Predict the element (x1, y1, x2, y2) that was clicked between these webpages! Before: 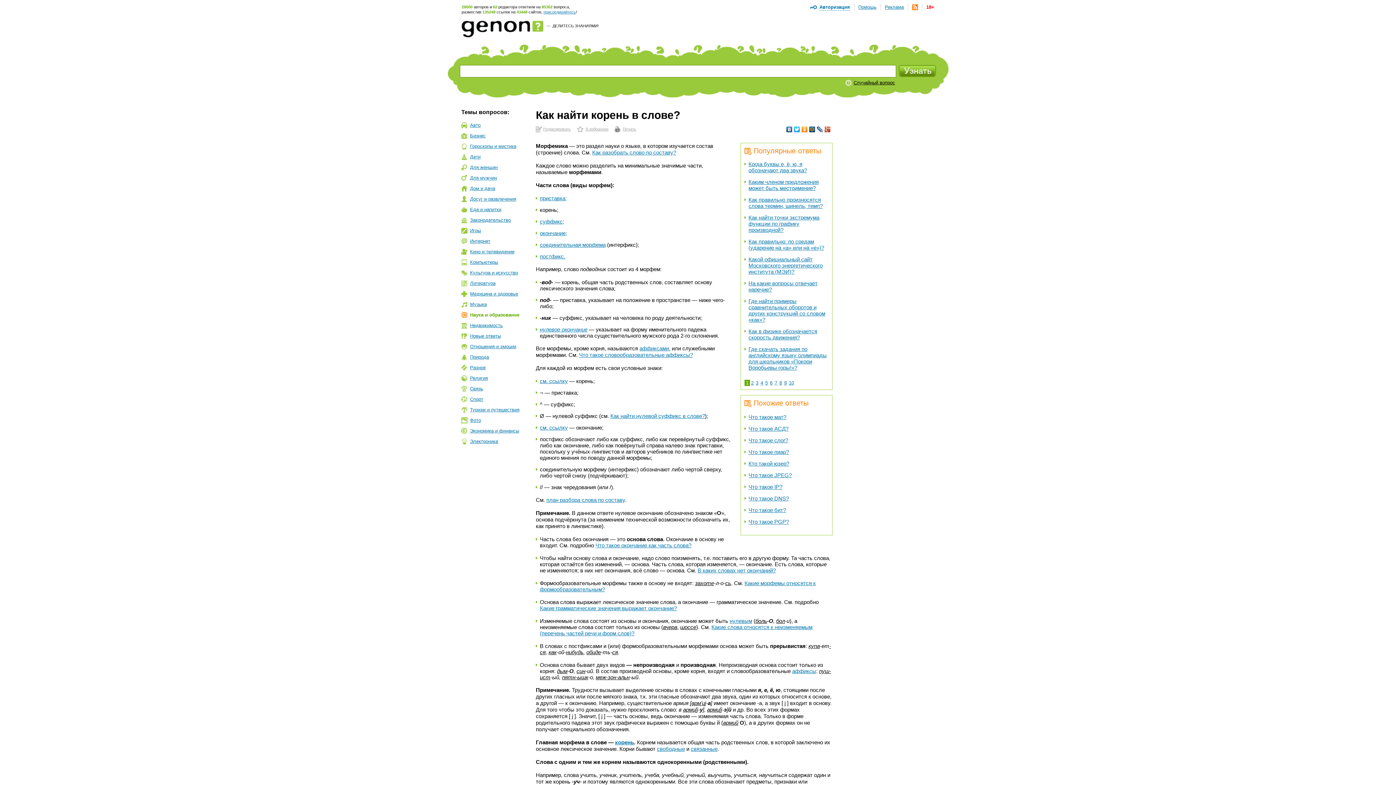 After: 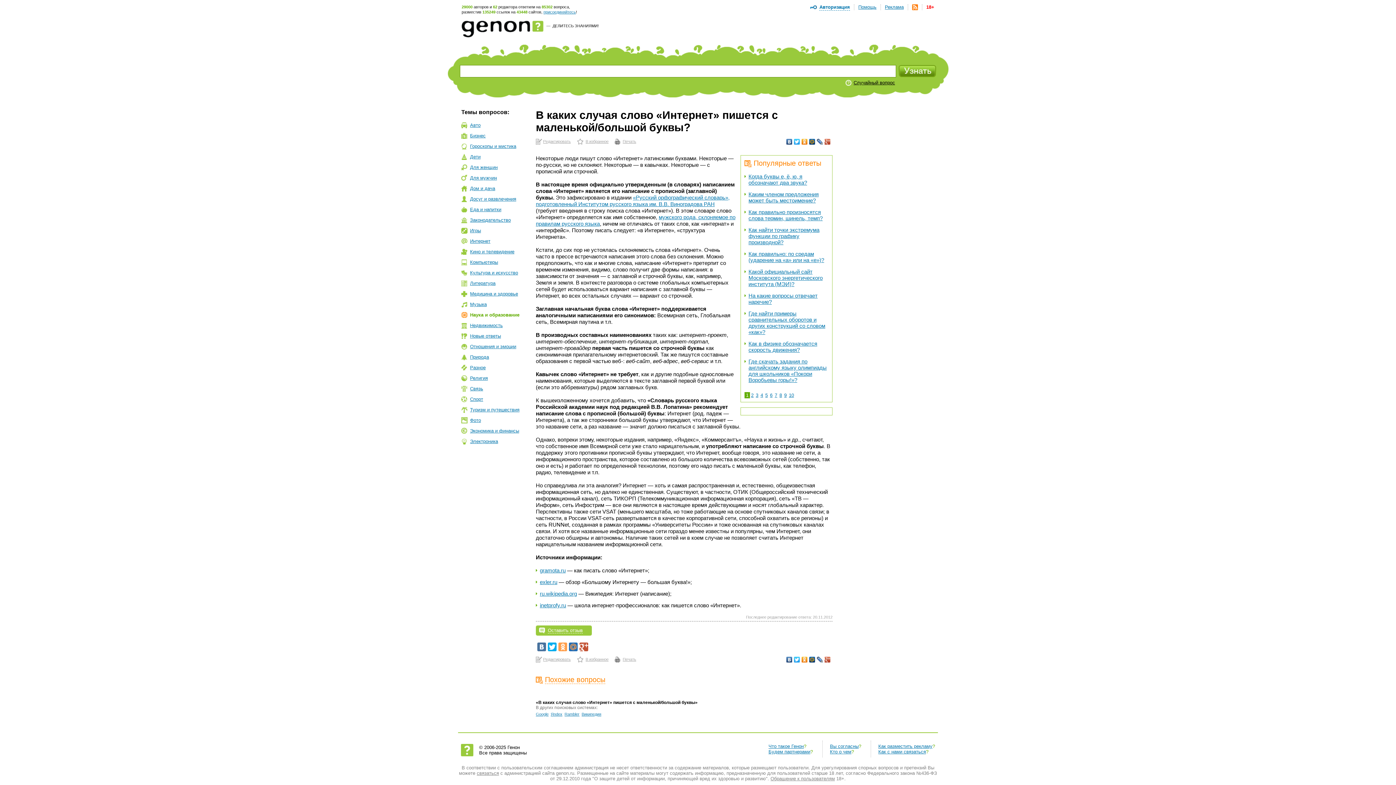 Action: bbox: (853, 80, 895, 85) label: Случайный вопрос